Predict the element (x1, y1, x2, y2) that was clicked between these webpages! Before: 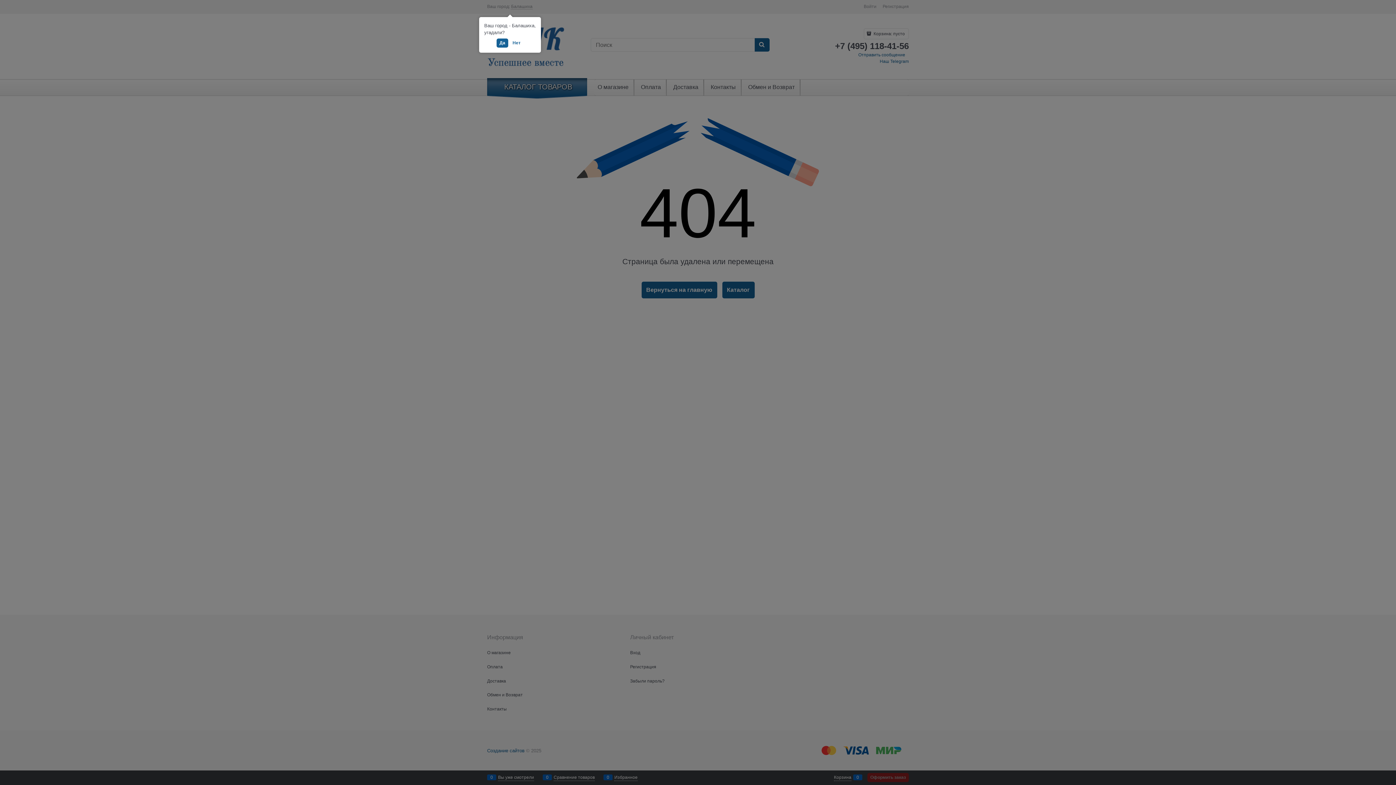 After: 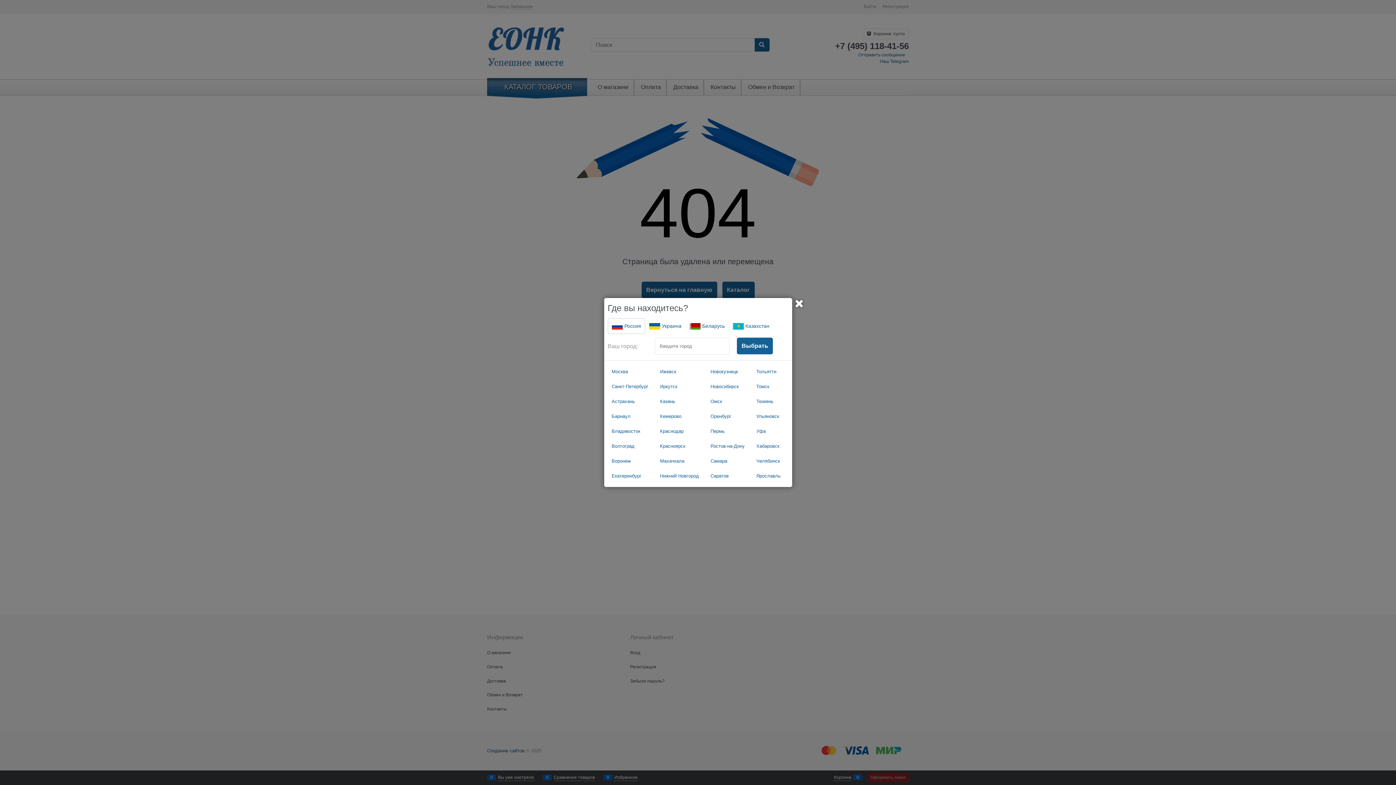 Action: bbox: (509, 38, 523, 47) label: Нет